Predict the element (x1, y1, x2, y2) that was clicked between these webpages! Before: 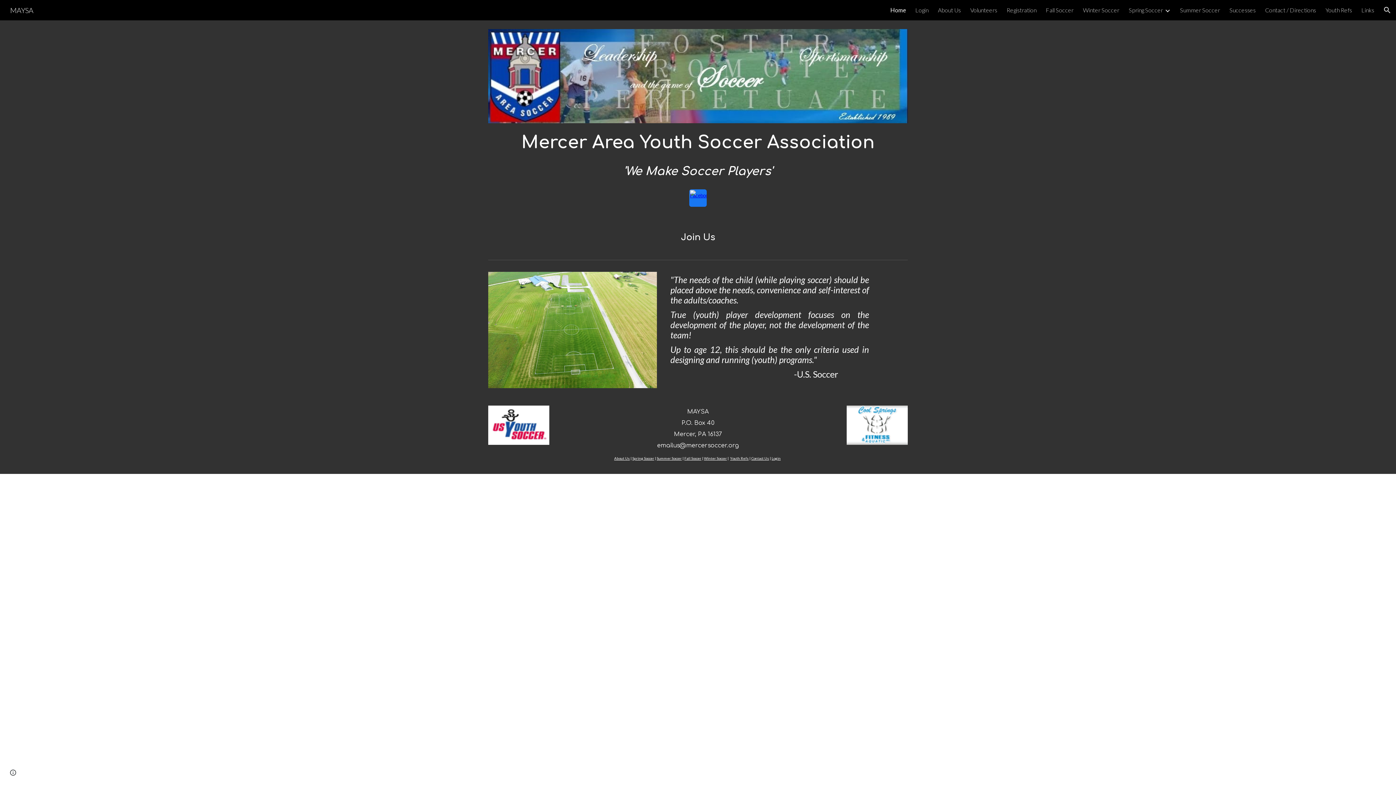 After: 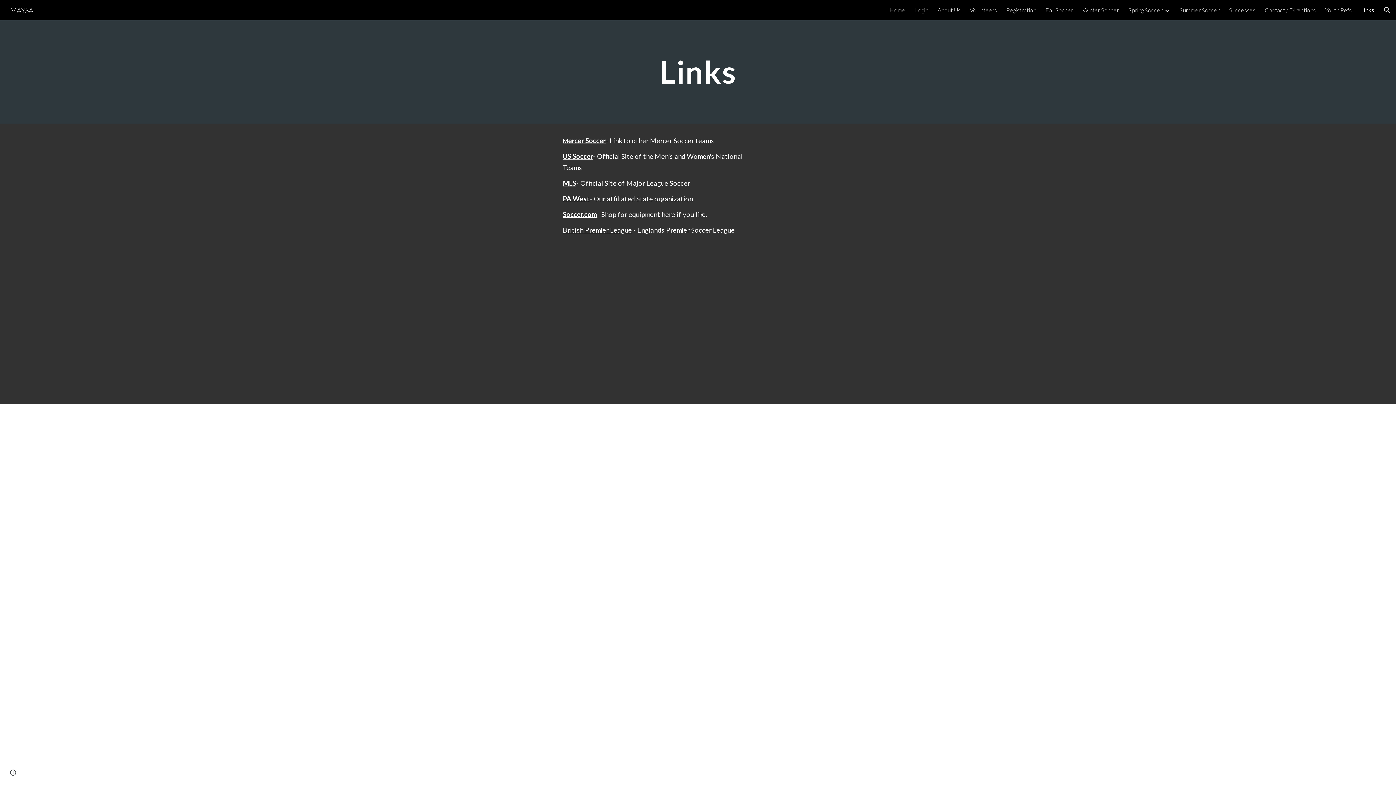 Action: bbox: (1361, 6, 1374, 13) label: Links